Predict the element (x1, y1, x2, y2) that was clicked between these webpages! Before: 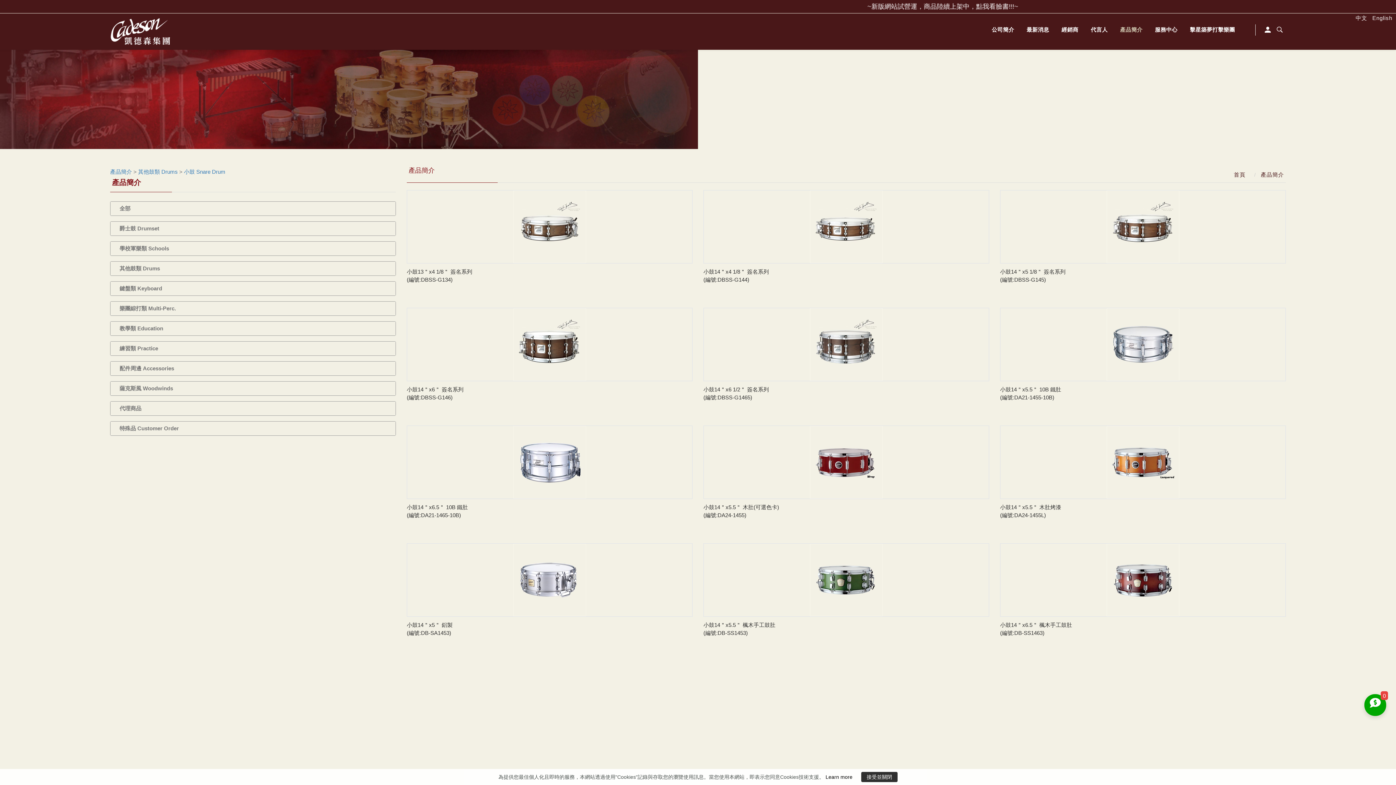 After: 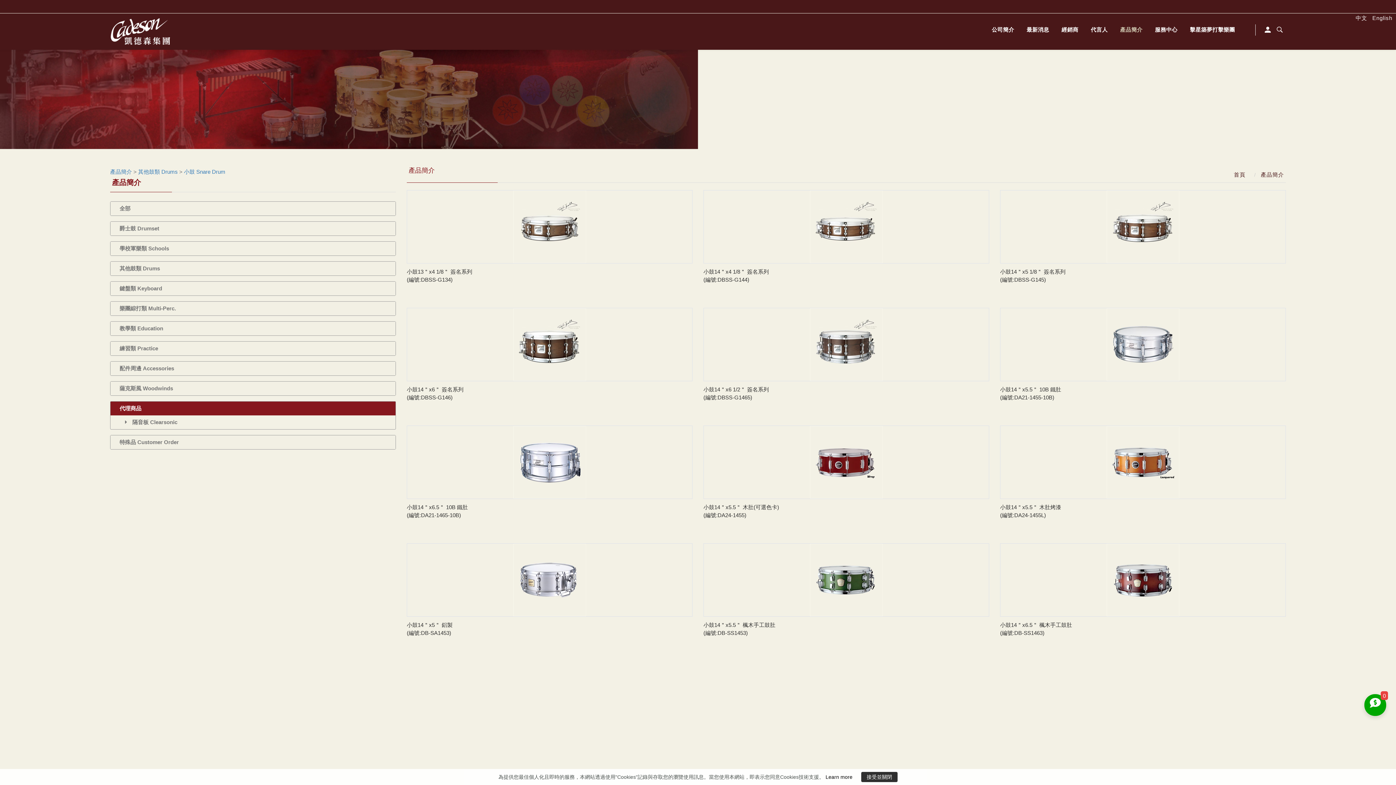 Action: label: 代理商品 bbox: (110, 401, 395, 415)